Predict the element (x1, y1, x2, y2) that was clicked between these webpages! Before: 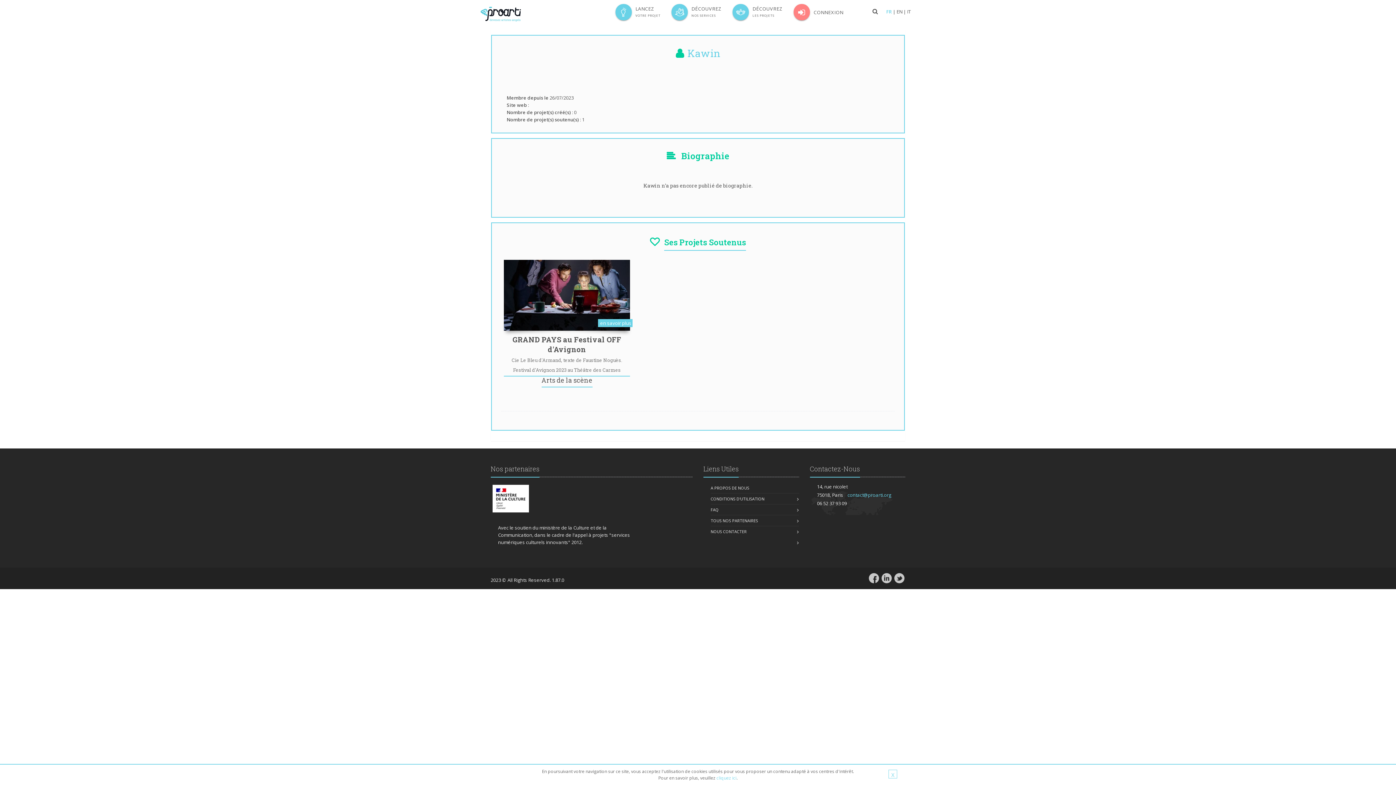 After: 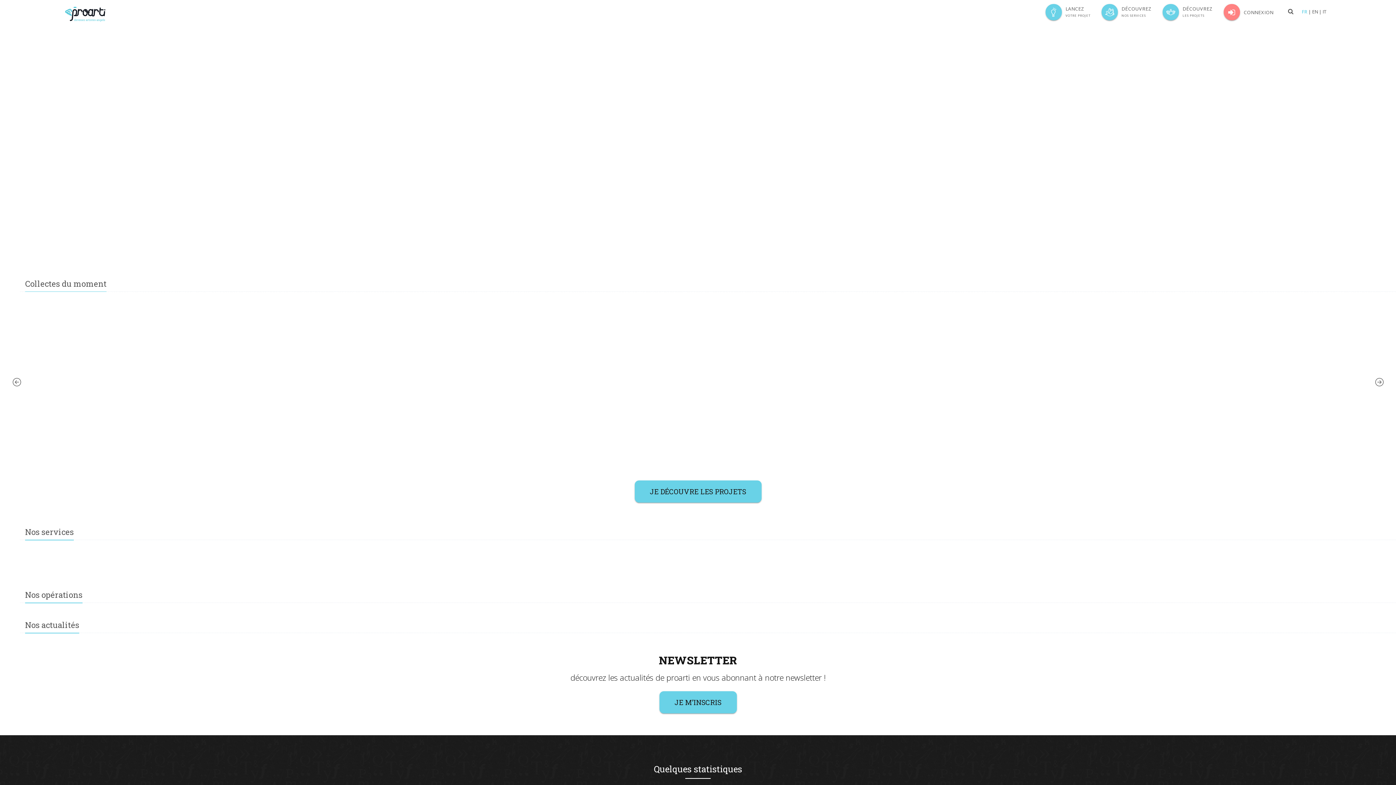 Action: bbox: (480, 3, 521, 29)